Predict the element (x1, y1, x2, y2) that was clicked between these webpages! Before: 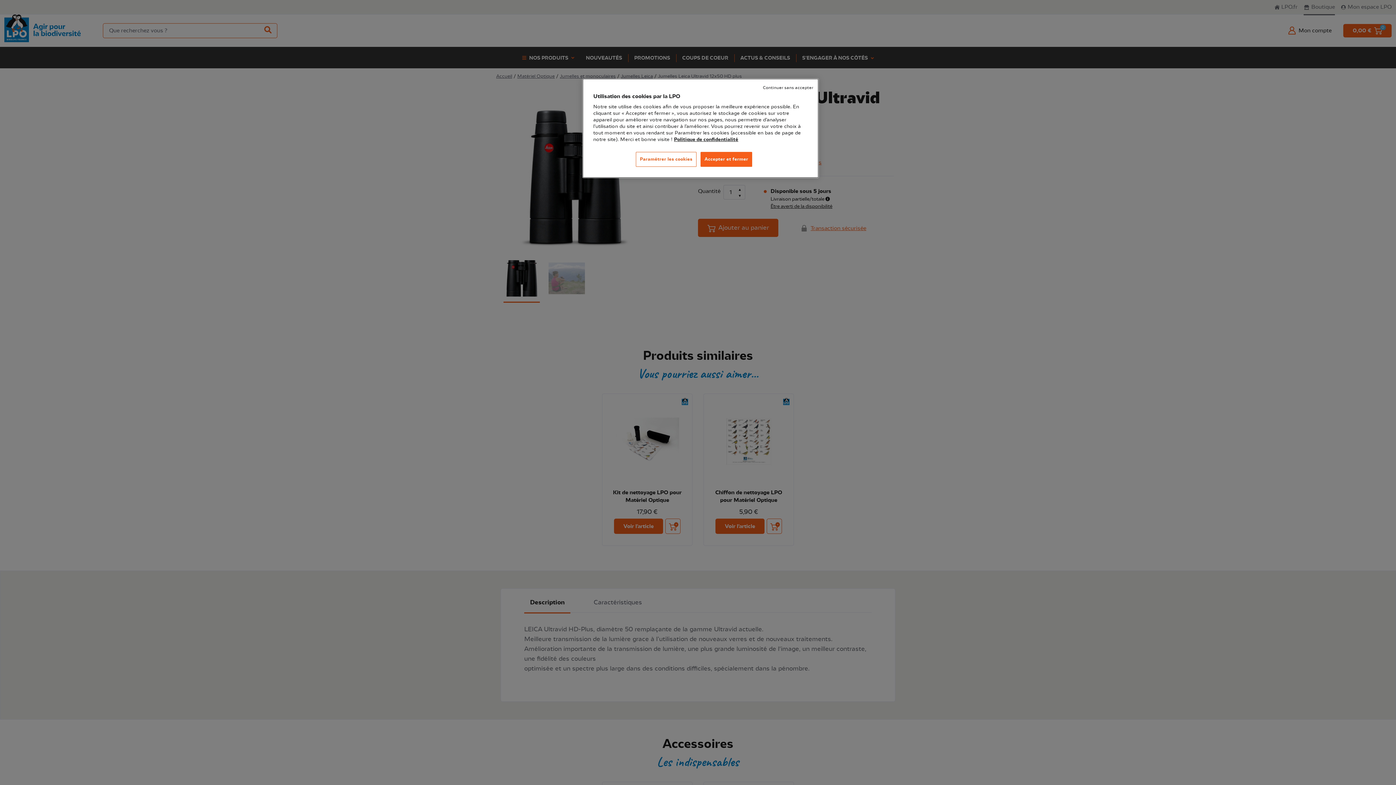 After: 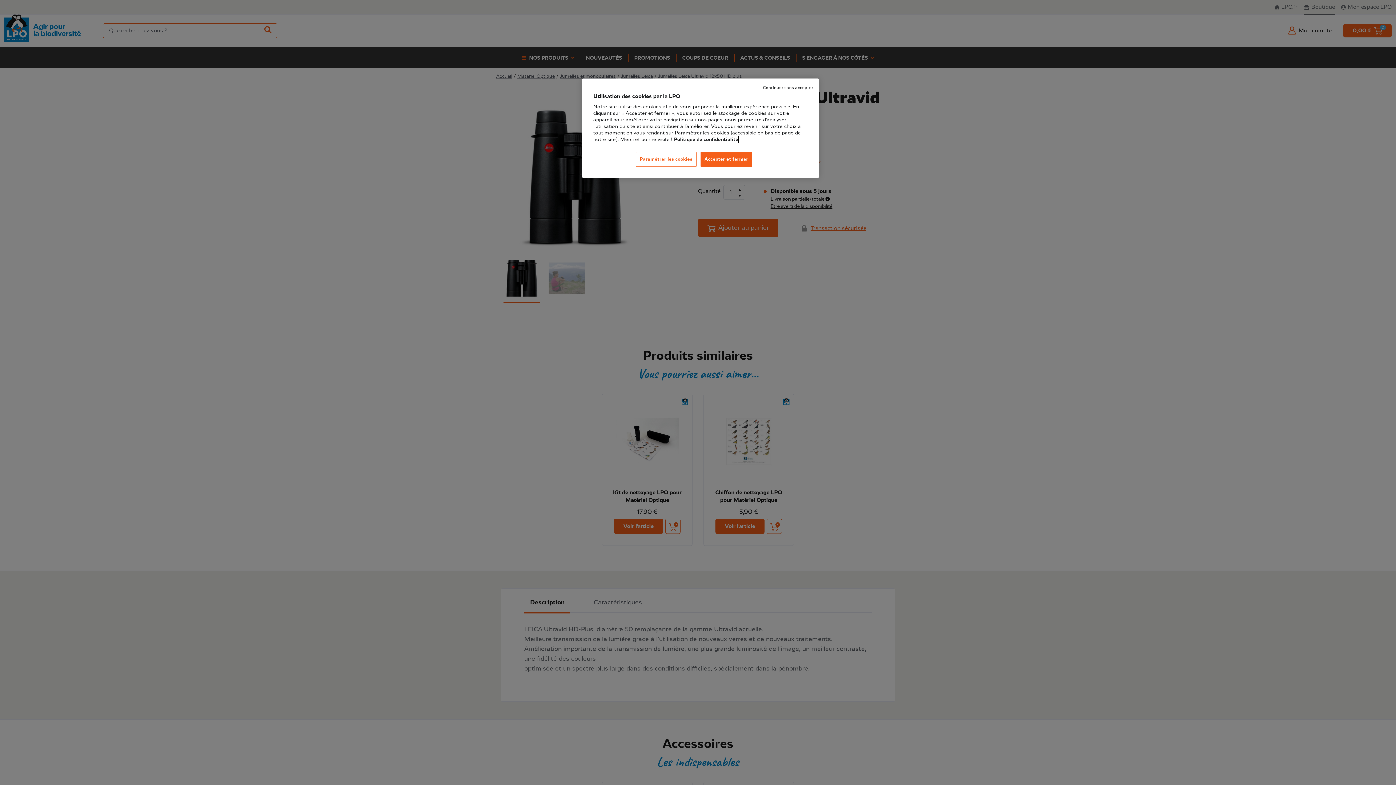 Action: bbox: (674, 136, 738, 142) label: Pour en savoir plus sur la protection de votre vie privée, s'ouvre dans un nouvel onglet